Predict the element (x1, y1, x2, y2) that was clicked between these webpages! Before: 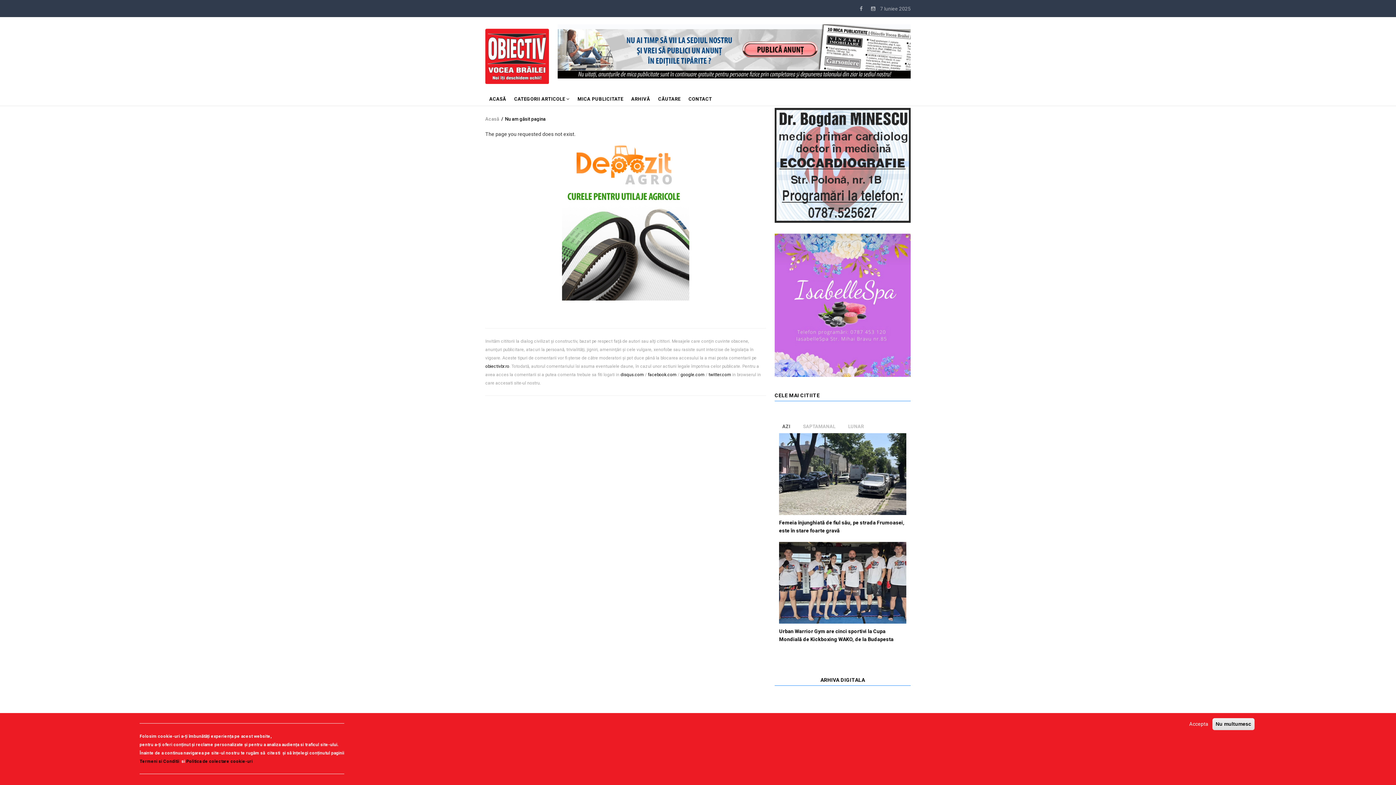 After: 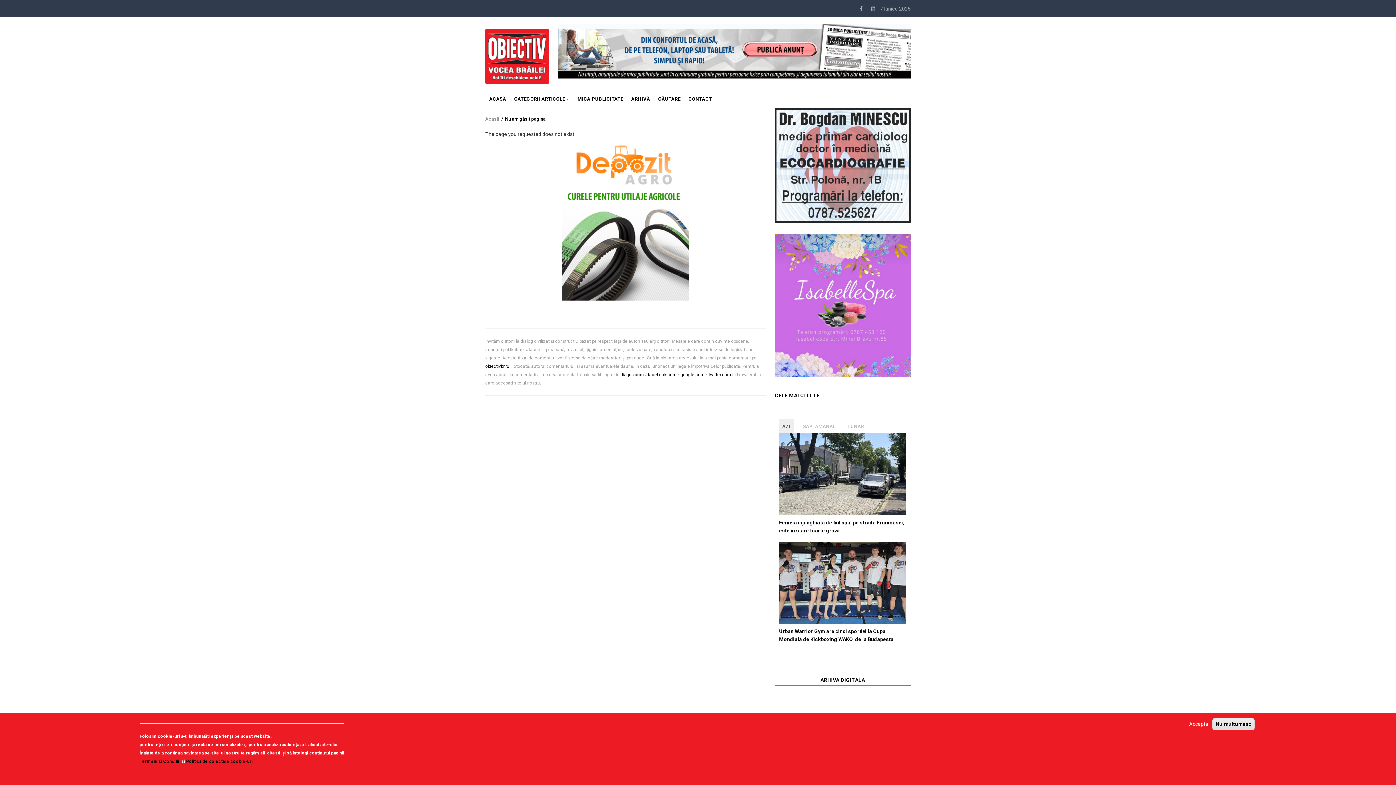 Action: bbox: (779, 419, 793, 433) label: AZI